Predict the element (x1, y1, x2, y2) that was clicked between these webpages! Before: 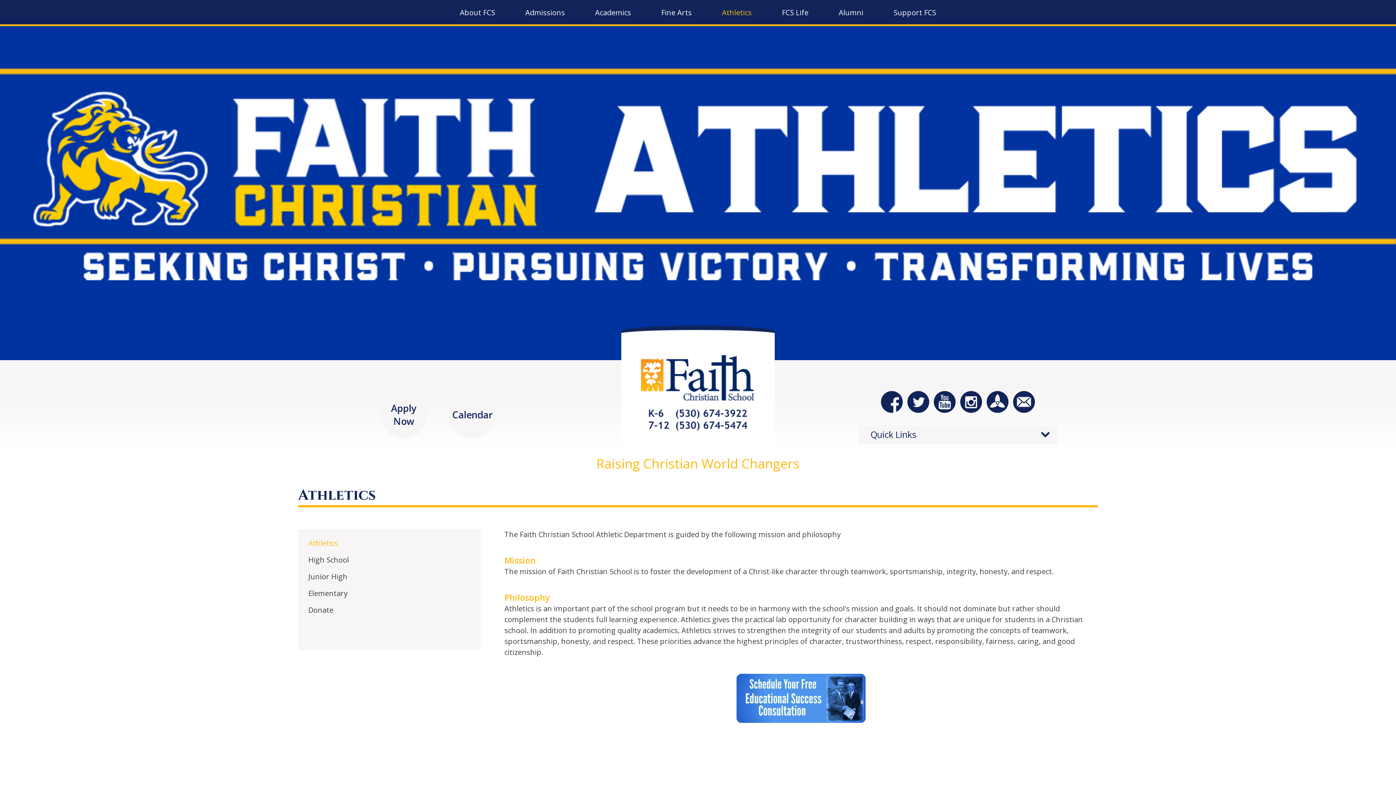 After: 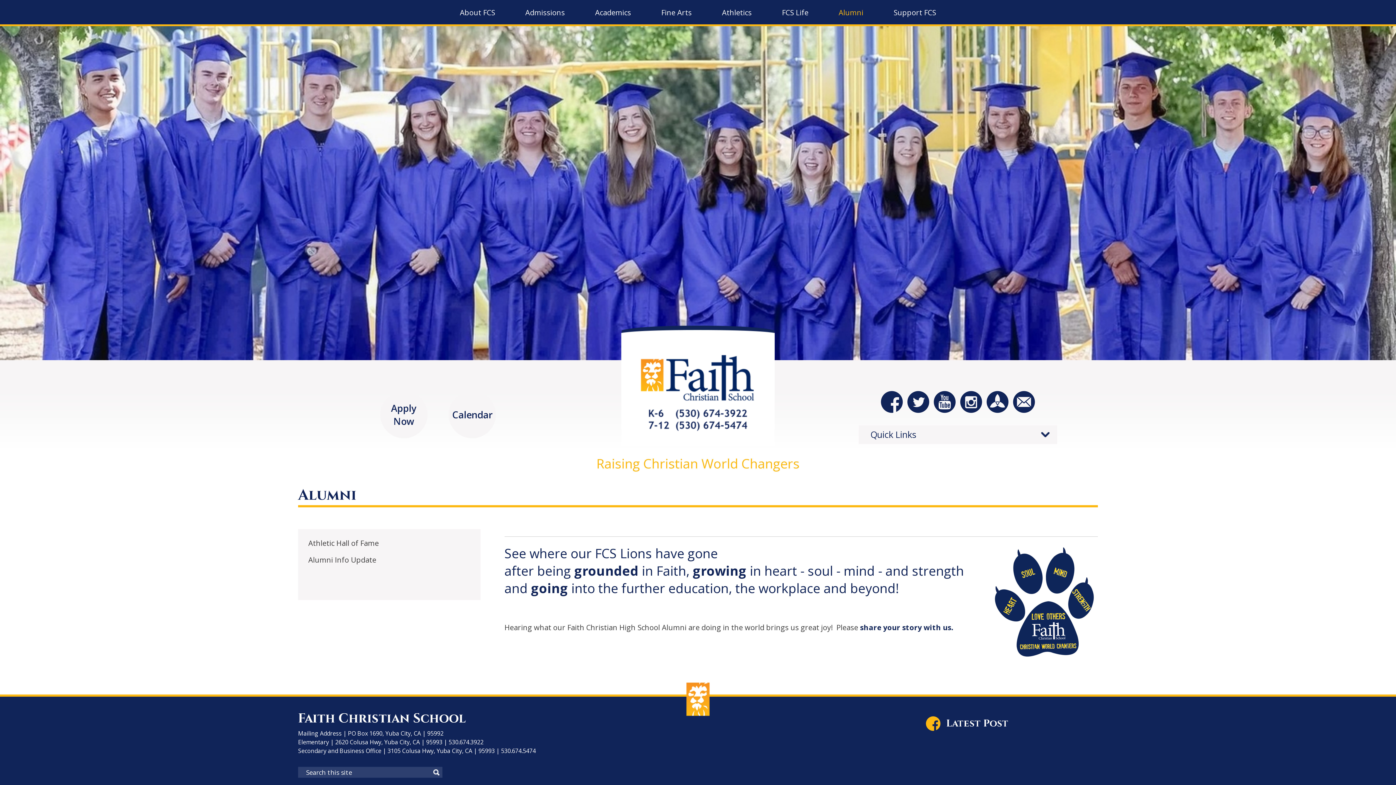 Action: bbox: (832, 3, 869, 19) label: Alumni